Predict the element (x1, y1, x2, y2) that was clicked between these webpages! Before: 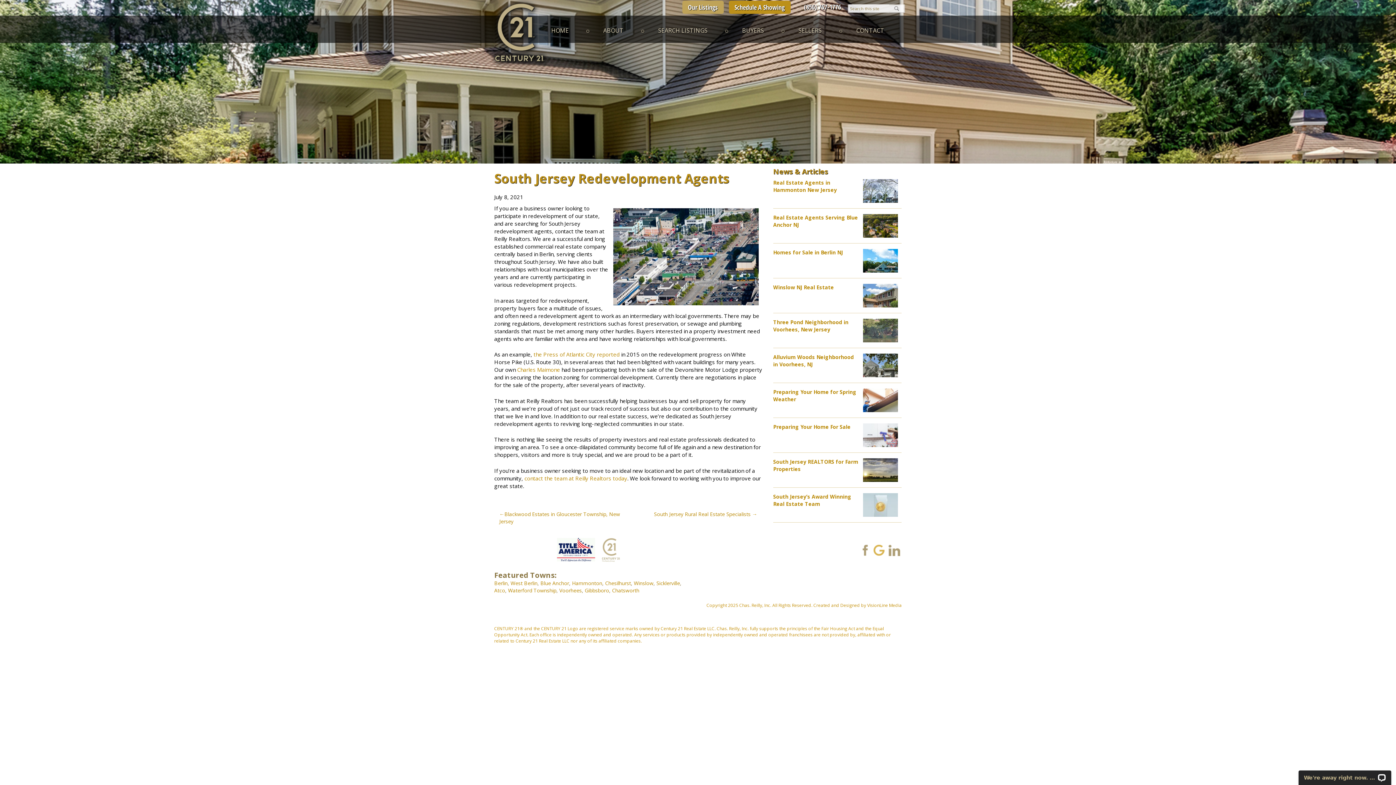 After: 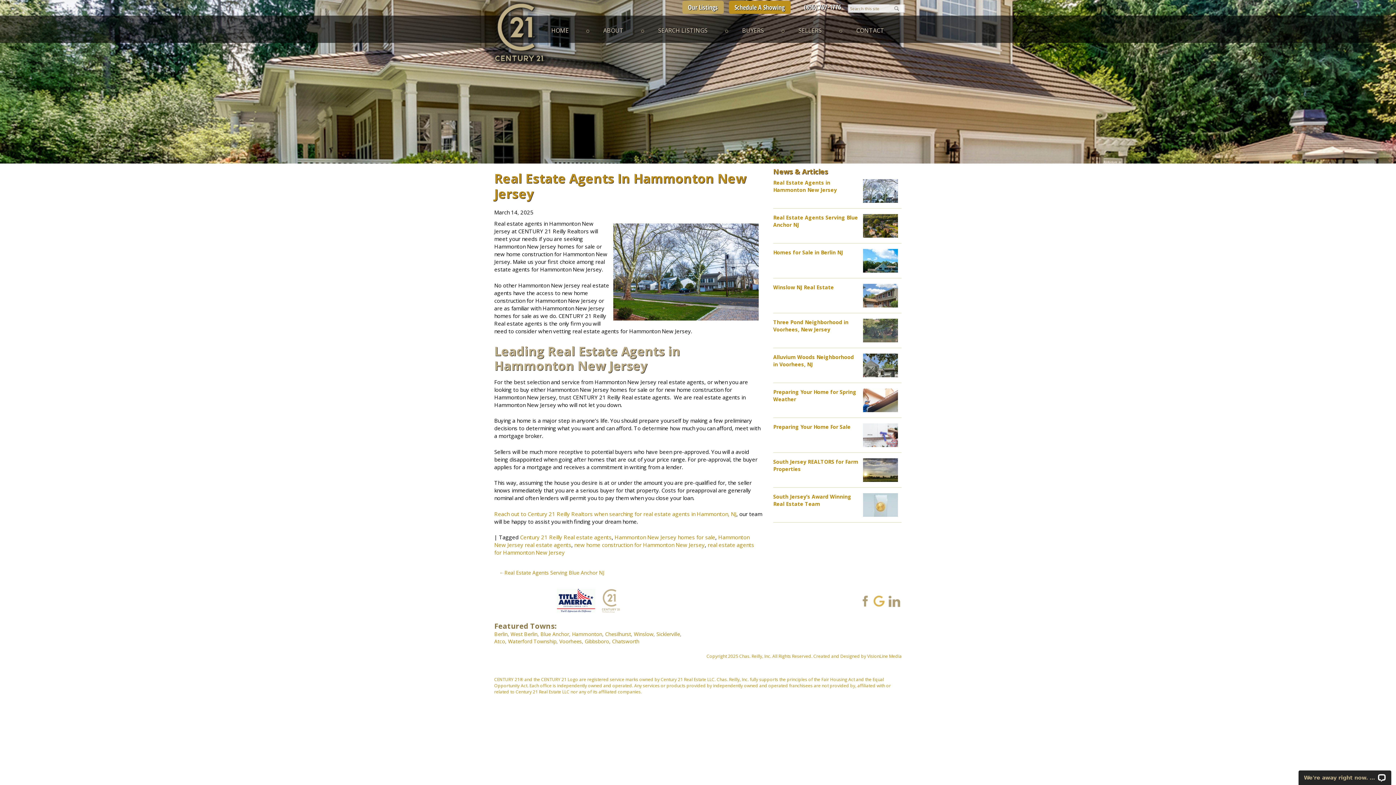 Action: bbox: (773, 179, 837, 193) label: Real Estate Agents in Hammonton New Jersey